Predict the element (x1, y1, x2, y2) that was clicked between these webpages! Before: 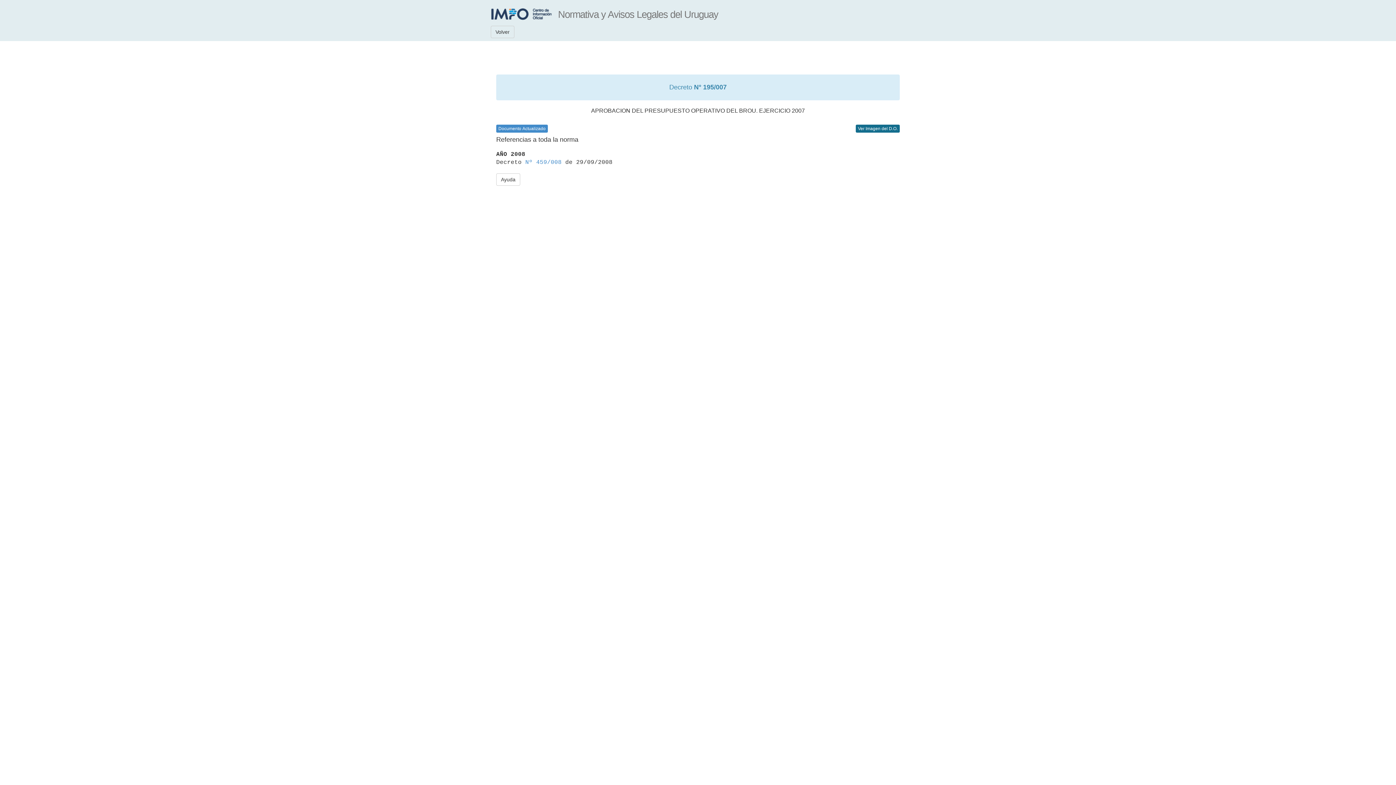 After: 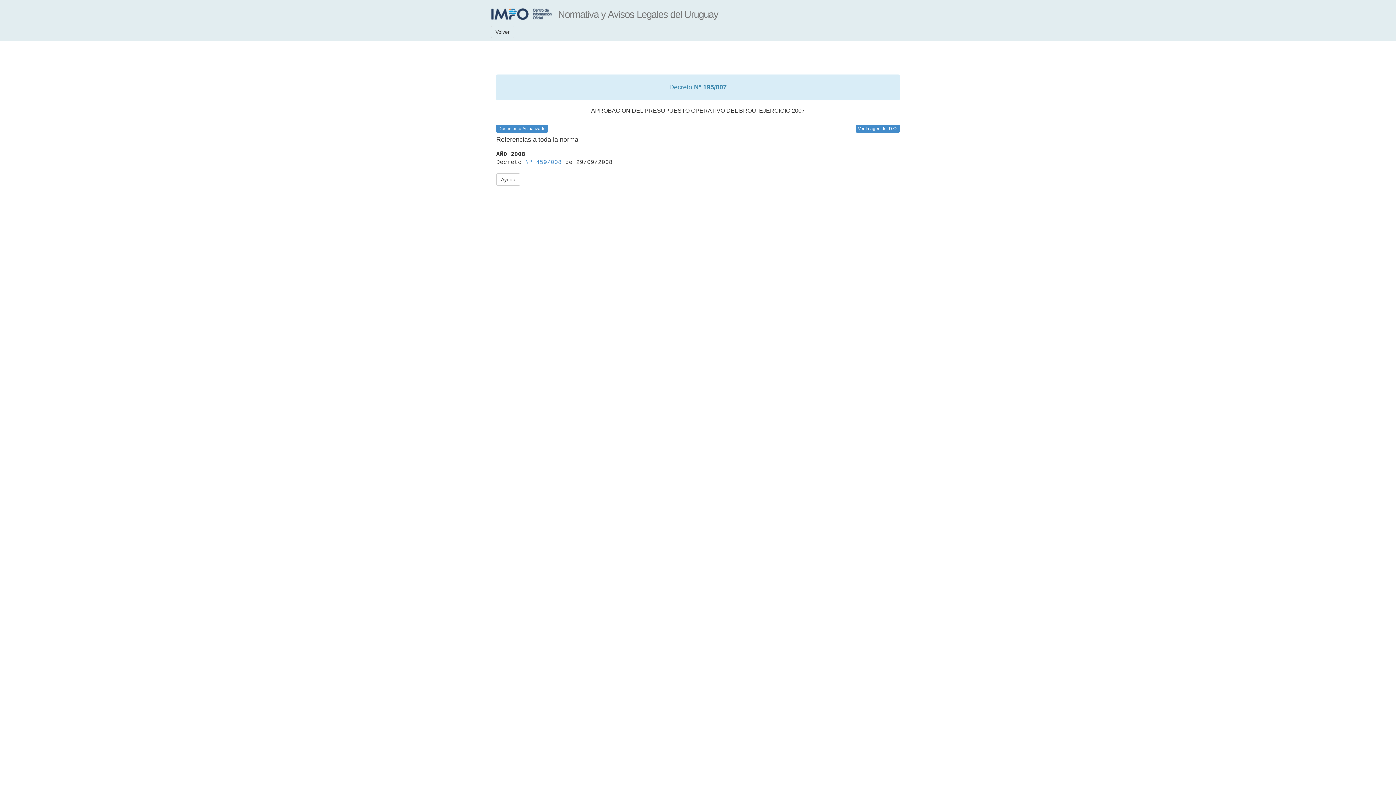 Action: label: Ver Imagen del D.O. bbox: (856, 124, 900, 132)